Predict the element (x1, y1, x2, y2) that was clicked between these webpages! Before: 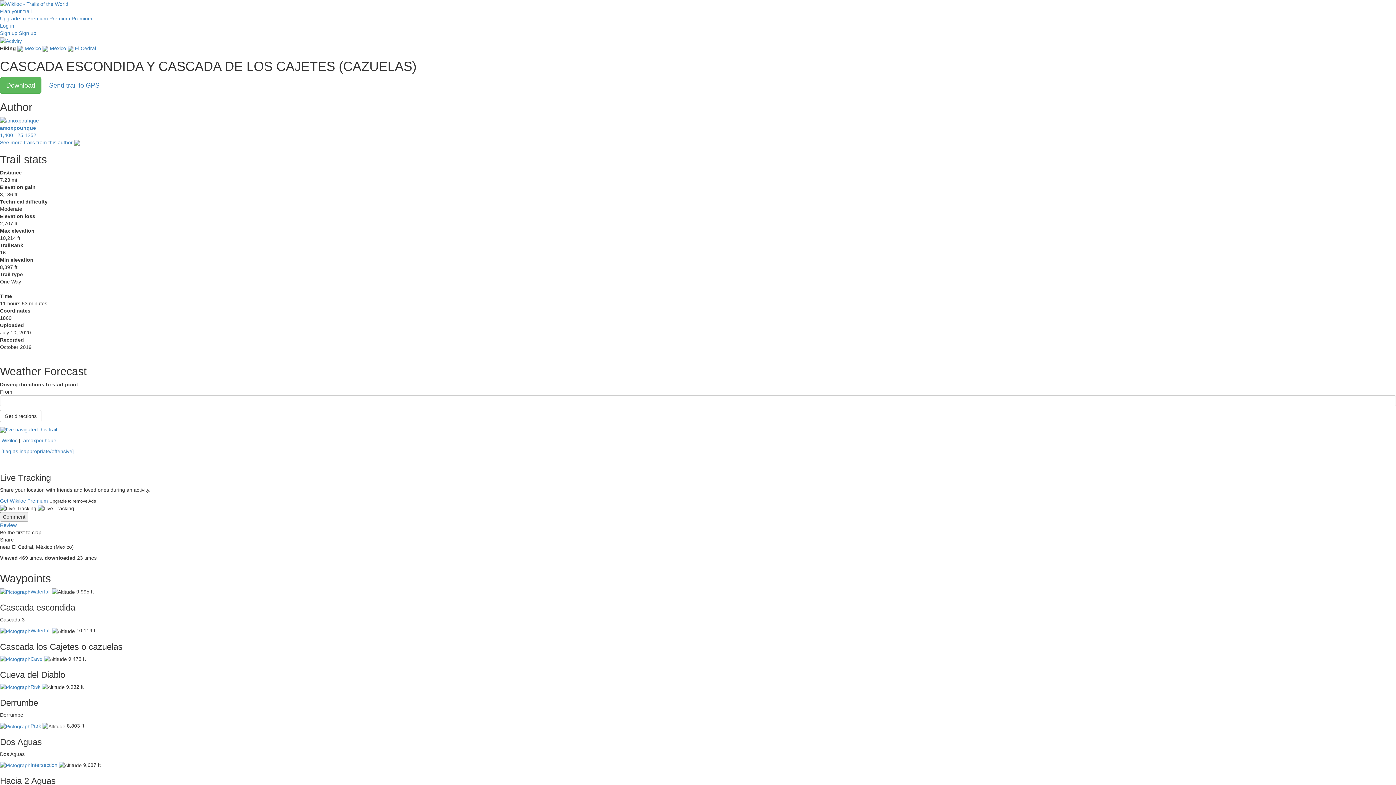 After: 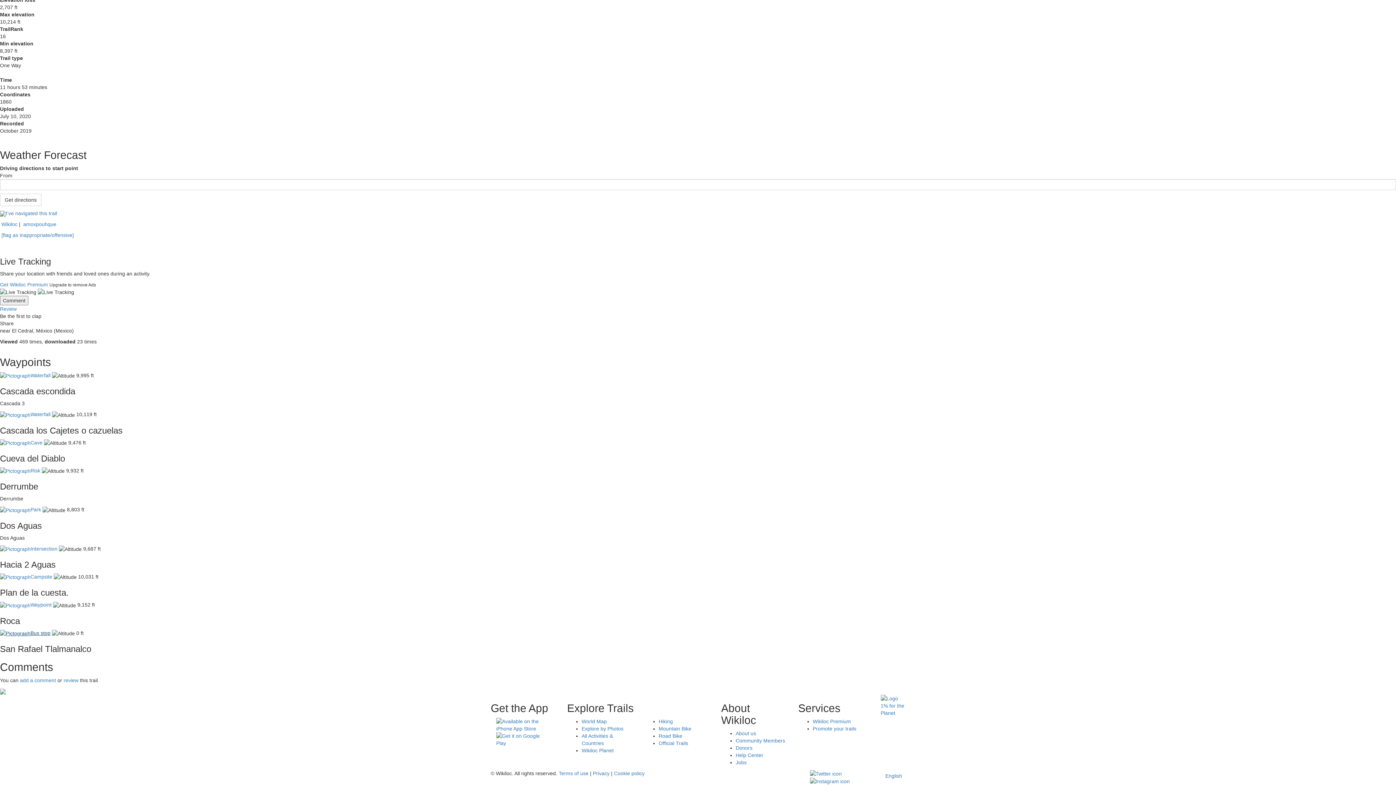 Action: label: Waterfall bbox: (0, 628, 50, 633)